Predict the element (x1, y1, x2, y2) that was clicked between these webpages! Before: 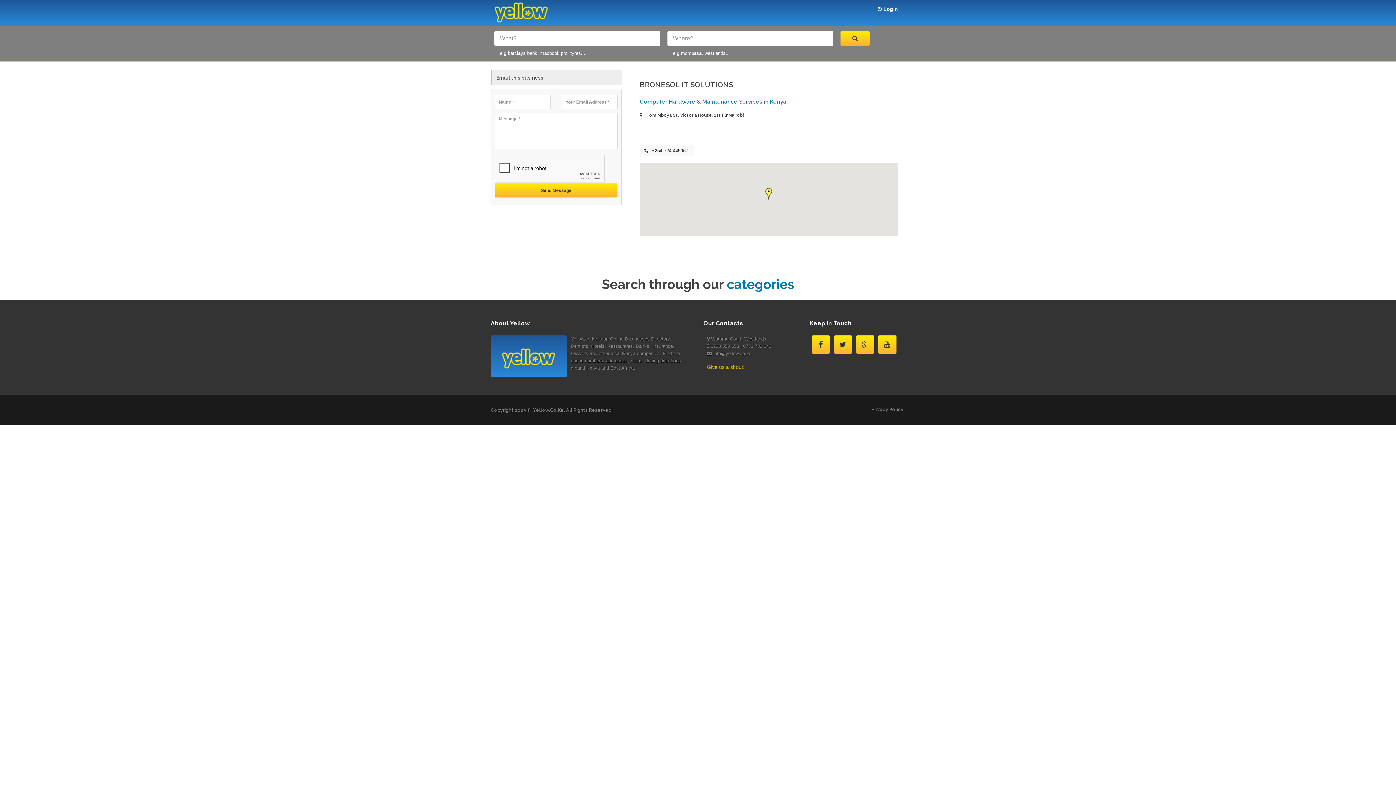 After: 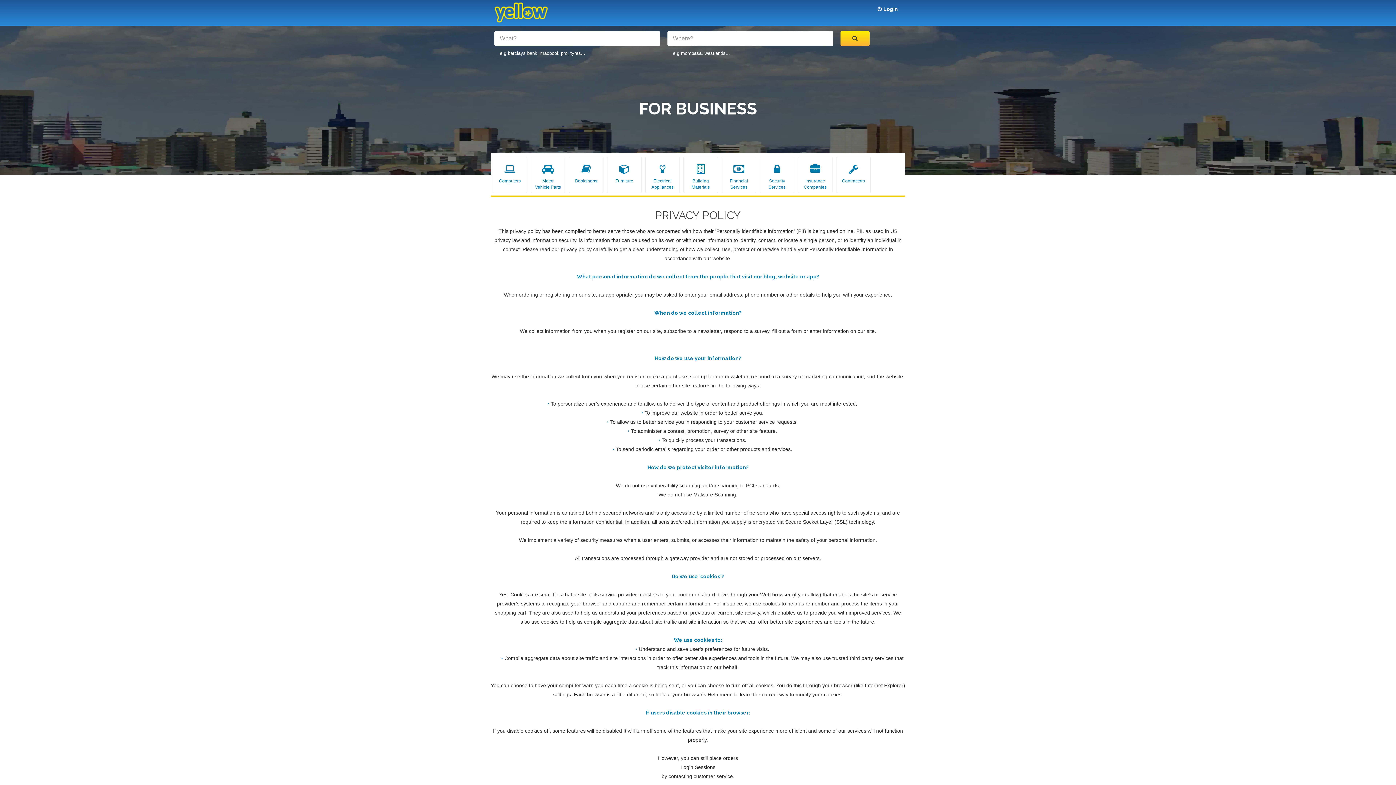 Action: bbox: (868, 406, 903, 412) label: Privacy Policy